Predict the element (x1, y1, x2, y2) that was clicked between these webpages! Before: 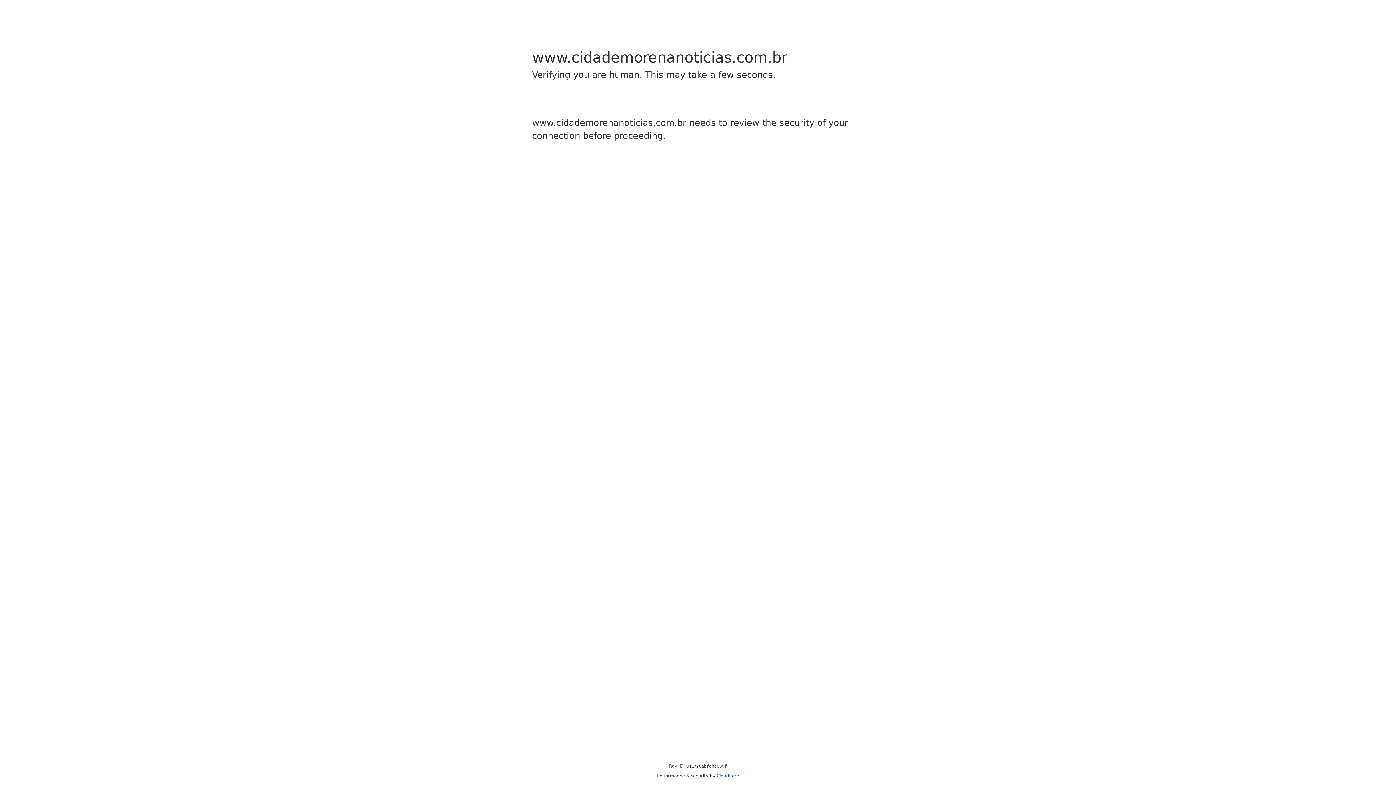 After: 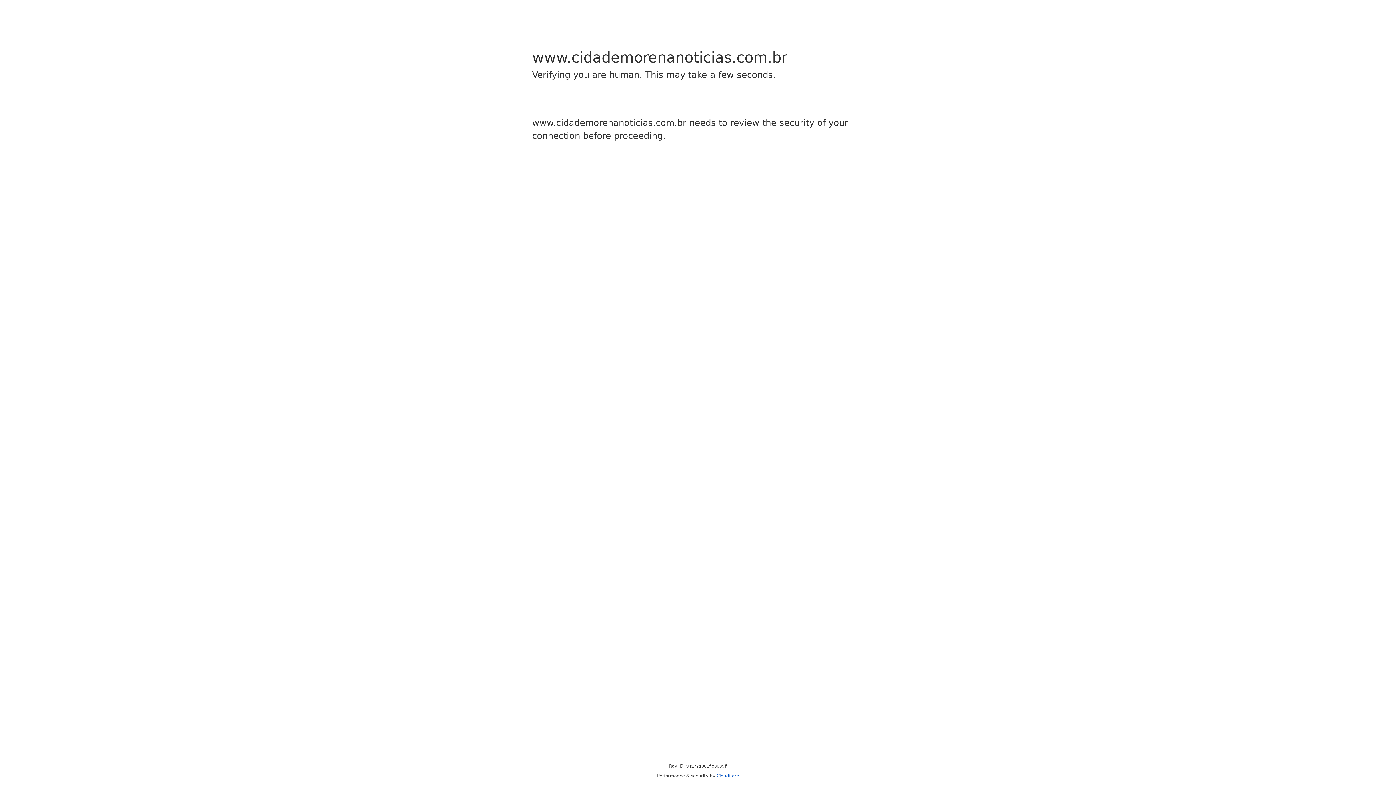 Action: label: Cloudflare bbox: (716, 773, 739, 778)